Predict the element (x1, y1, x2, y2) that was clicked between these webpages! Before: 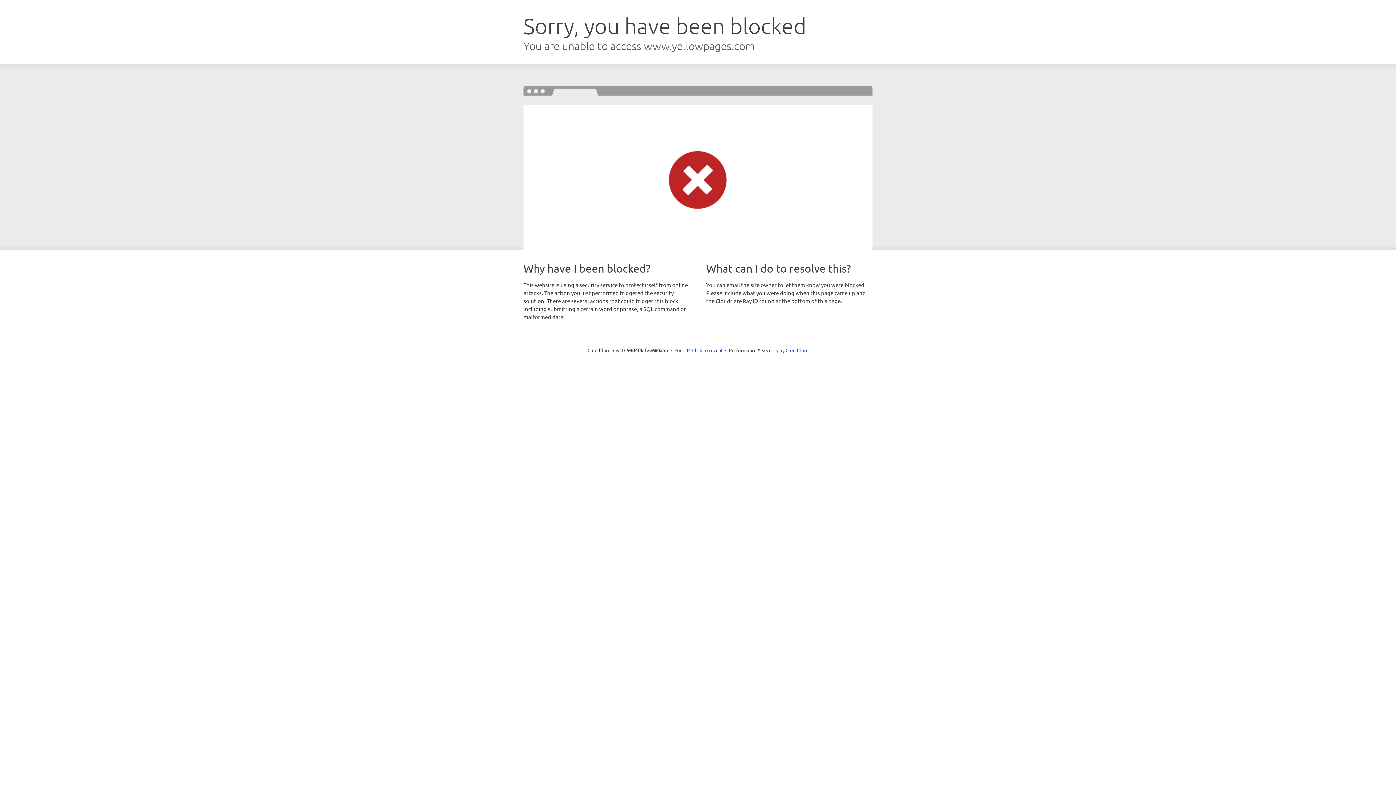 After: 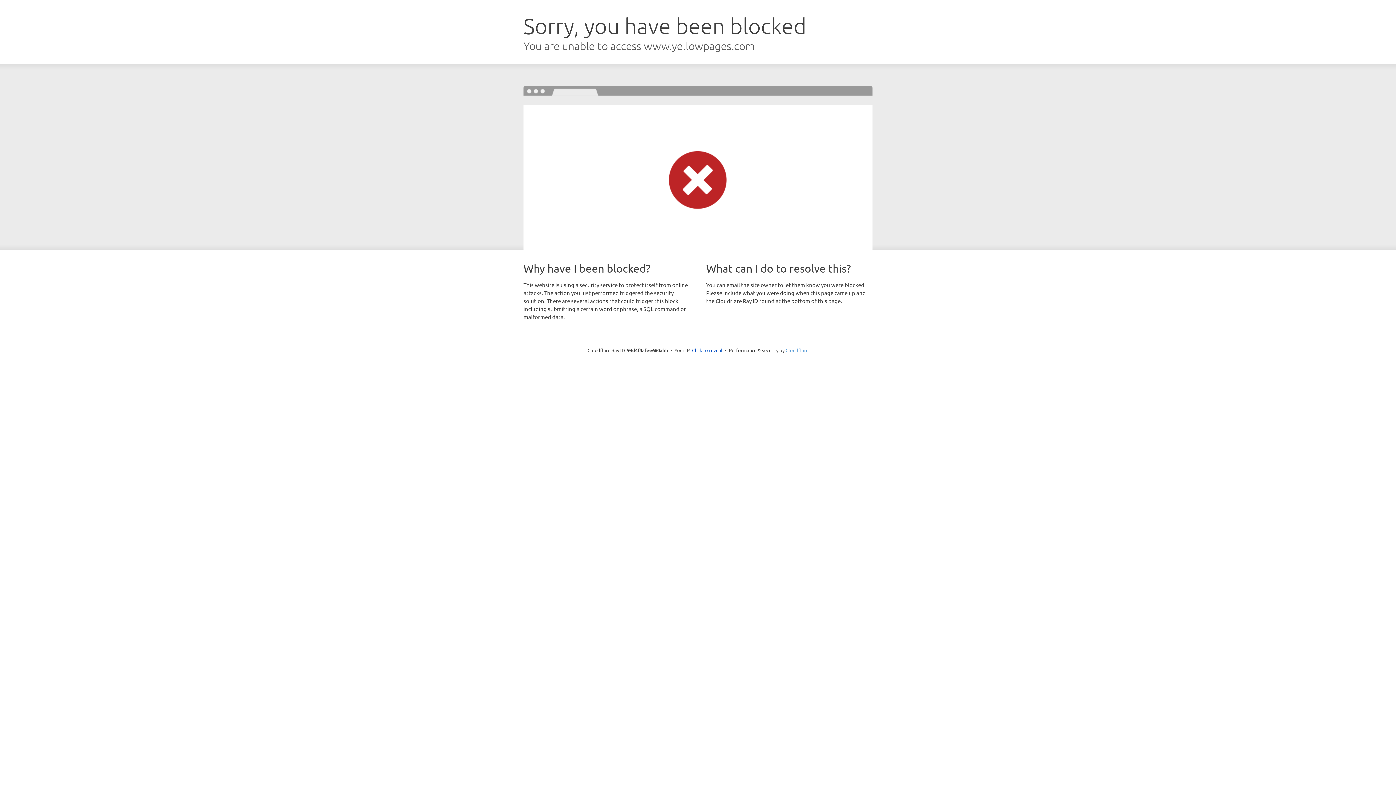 Action: label: Cloudflare bbox: (785, 347, 808, 353)